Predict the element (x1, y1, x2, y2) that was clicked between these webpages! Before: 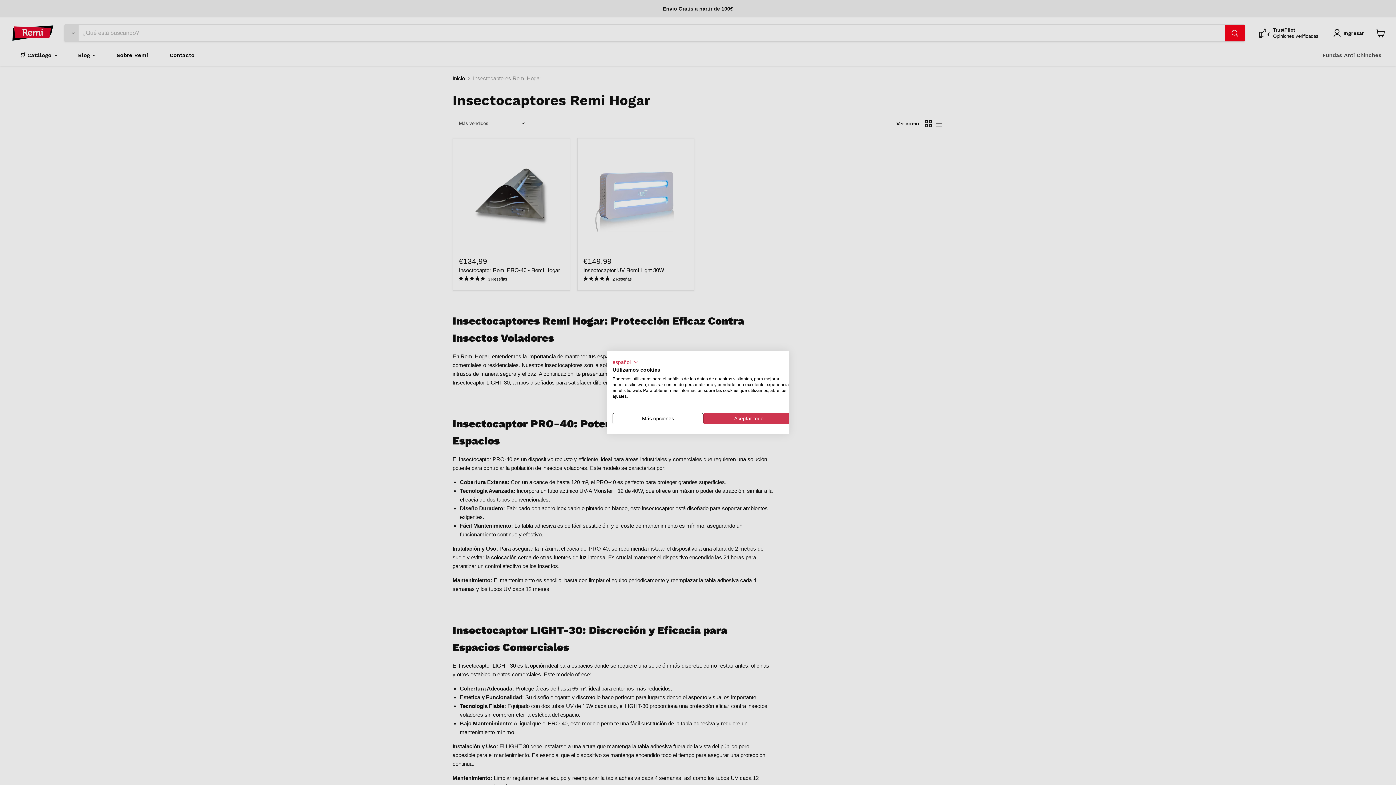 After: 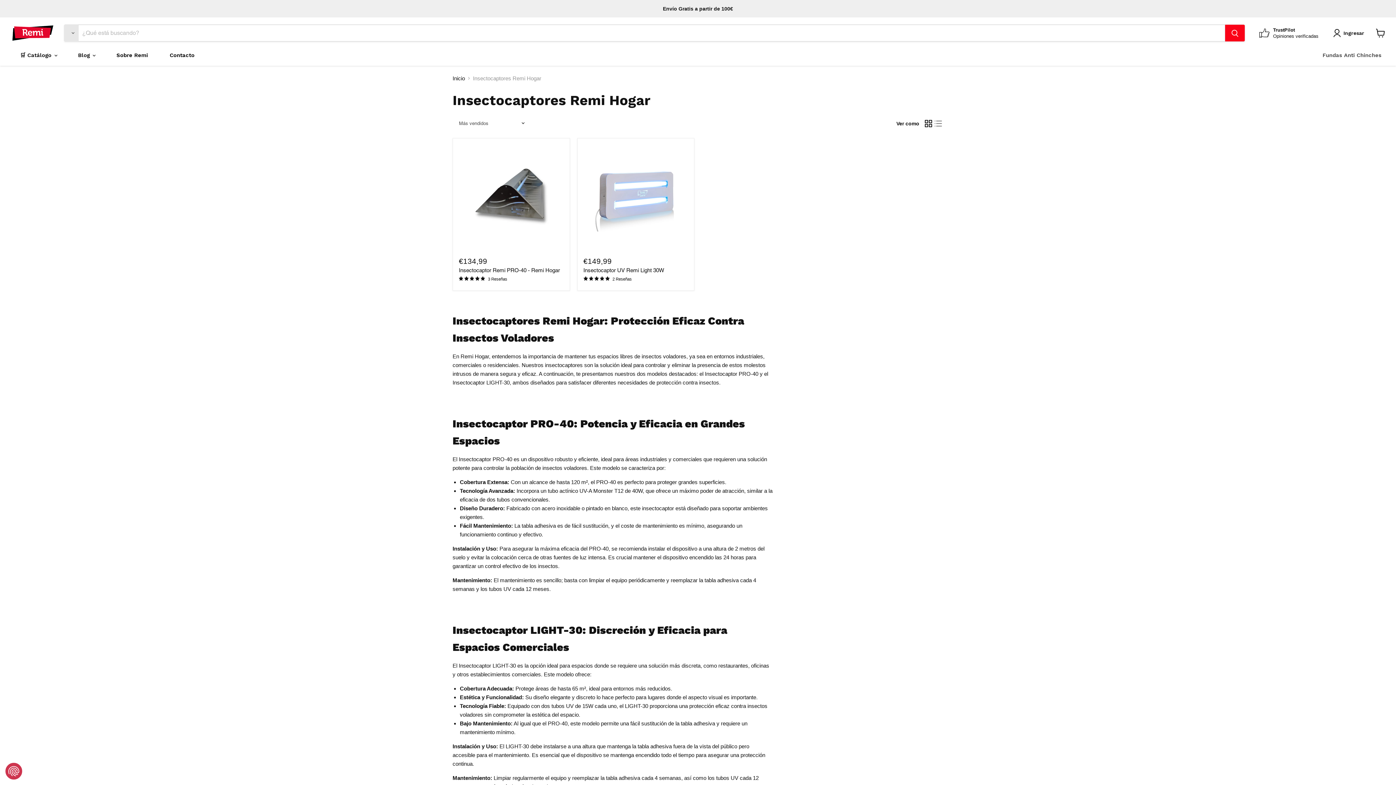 Action: bbox: (703, 413, 794, 424) label: Acepte todas las cookies